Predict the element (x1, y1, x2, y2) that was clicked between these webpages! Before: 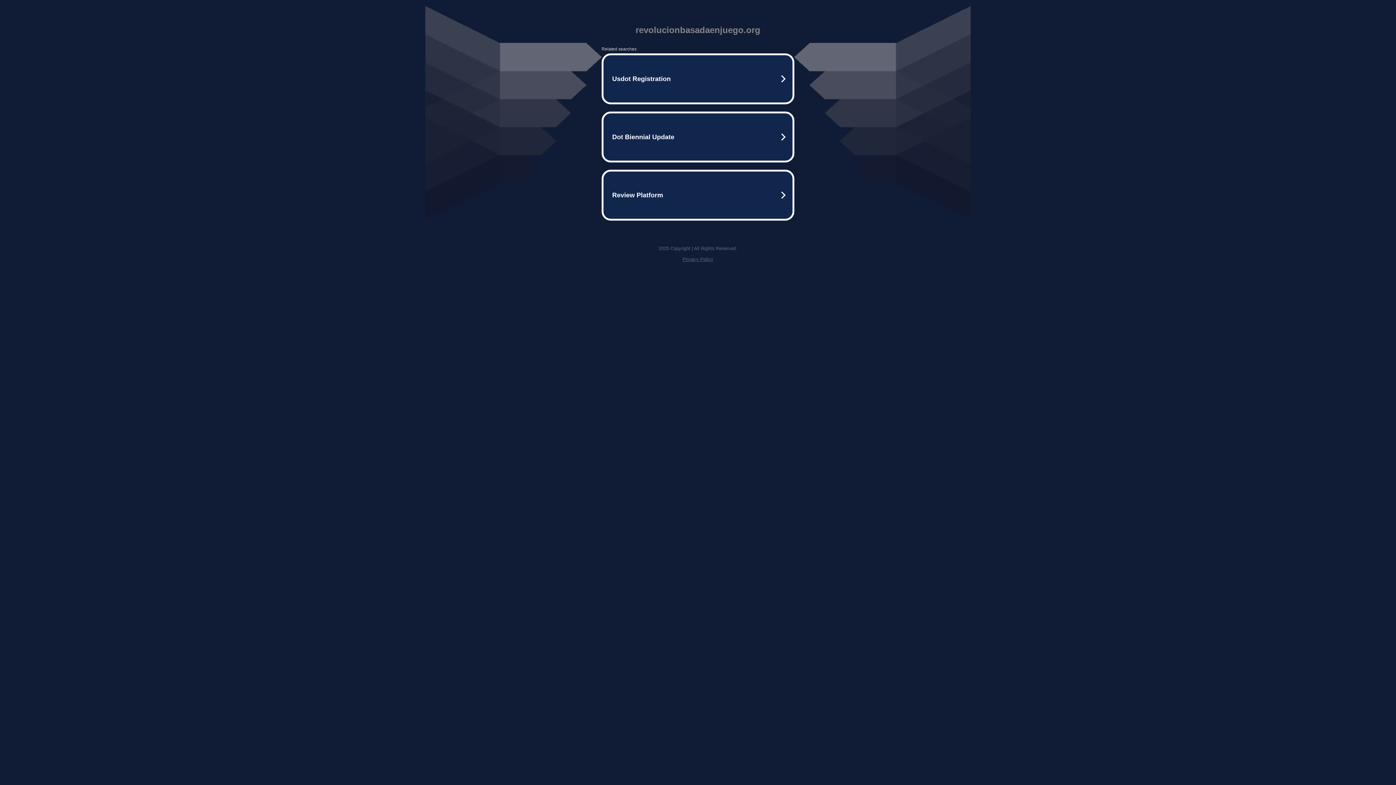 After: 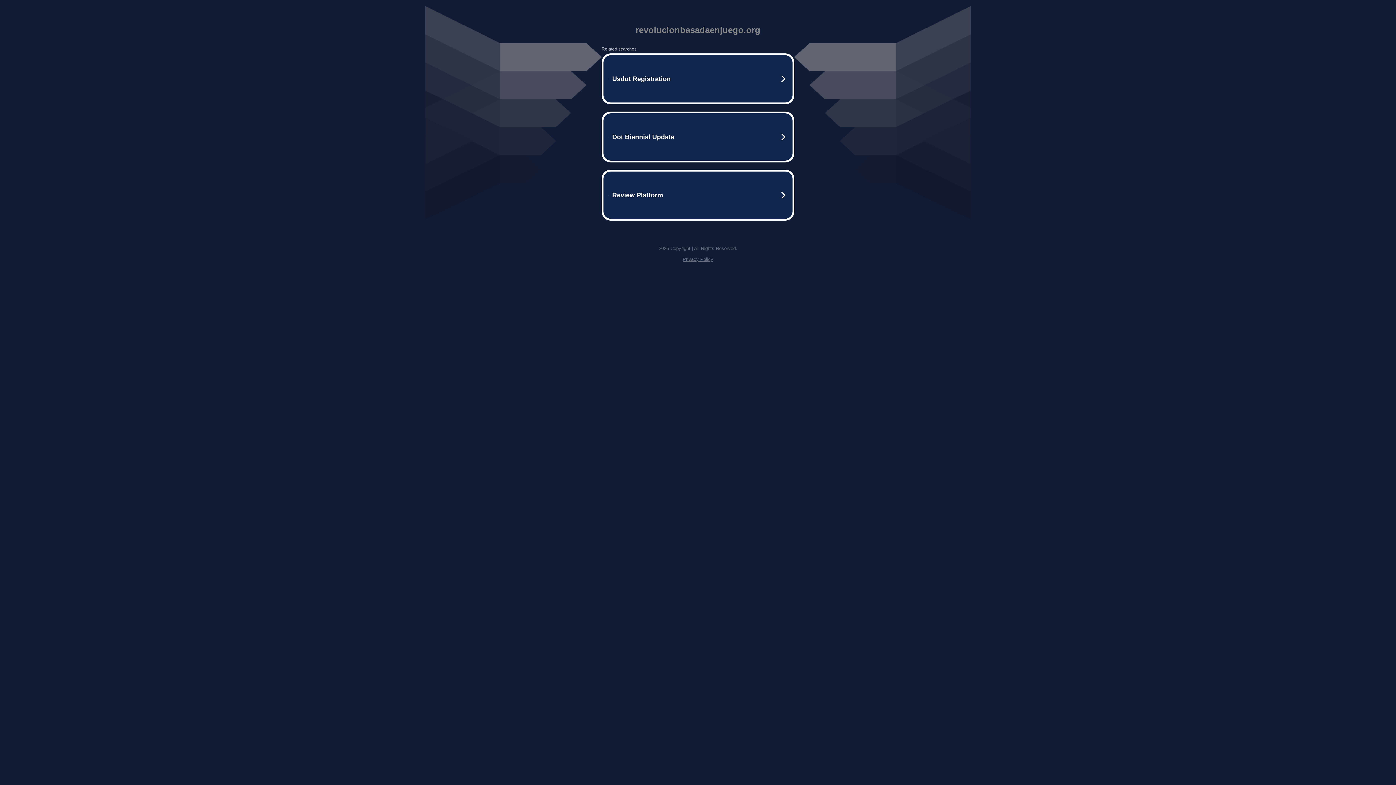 Action: label: Privacy Policy bbox: (682, 256, 713, 262)